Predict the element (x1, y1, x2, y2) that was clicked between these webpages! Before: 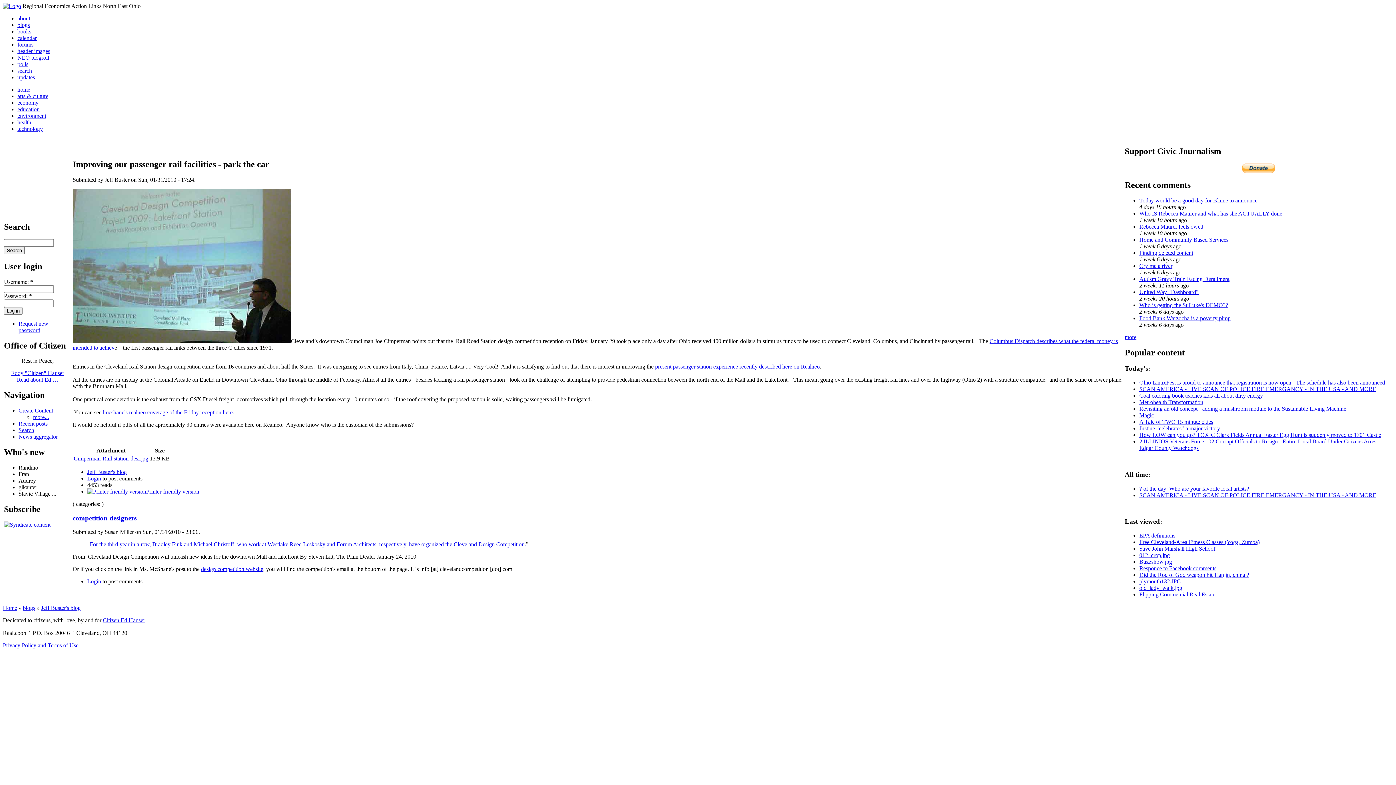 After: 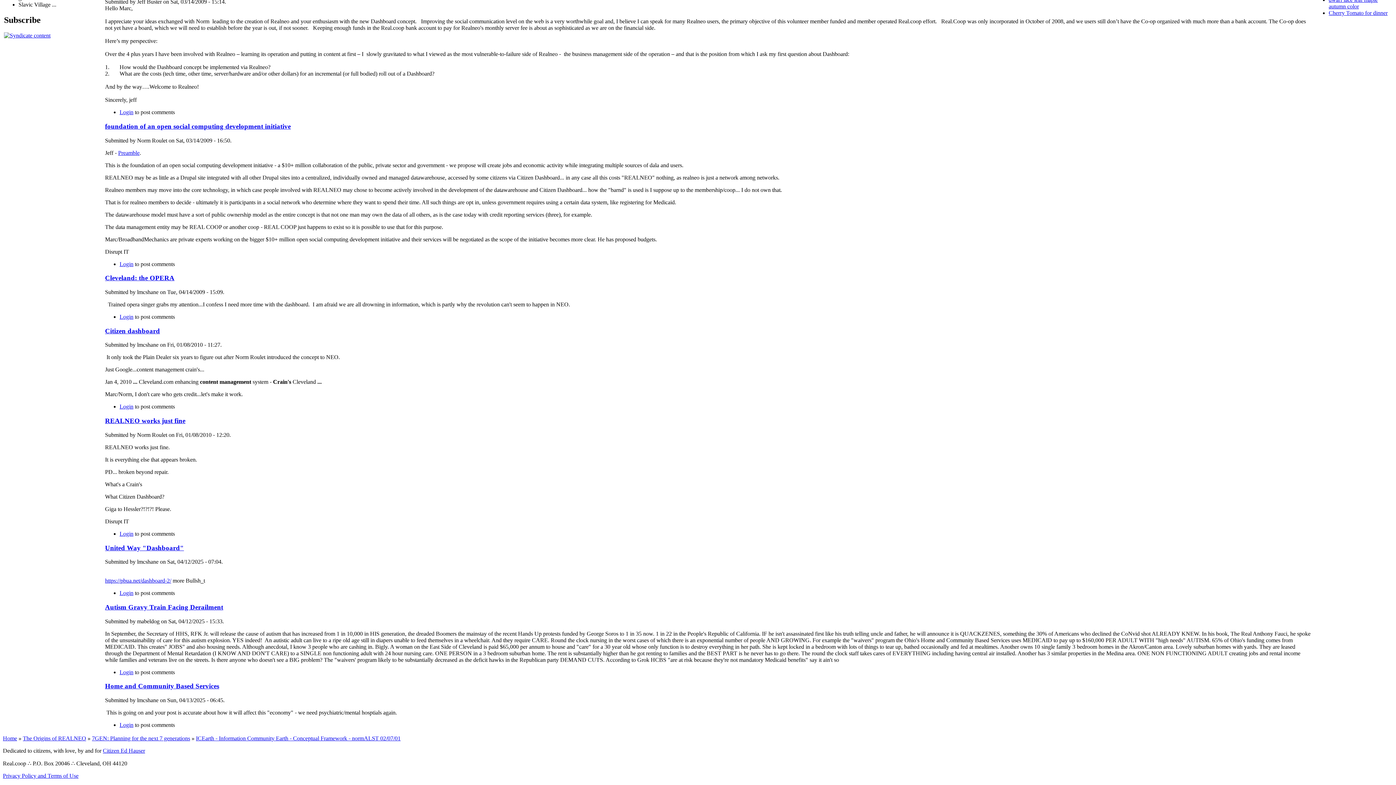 Action: bbox: (1139, 288, 1198, 295) label: United Way "Dashboard"